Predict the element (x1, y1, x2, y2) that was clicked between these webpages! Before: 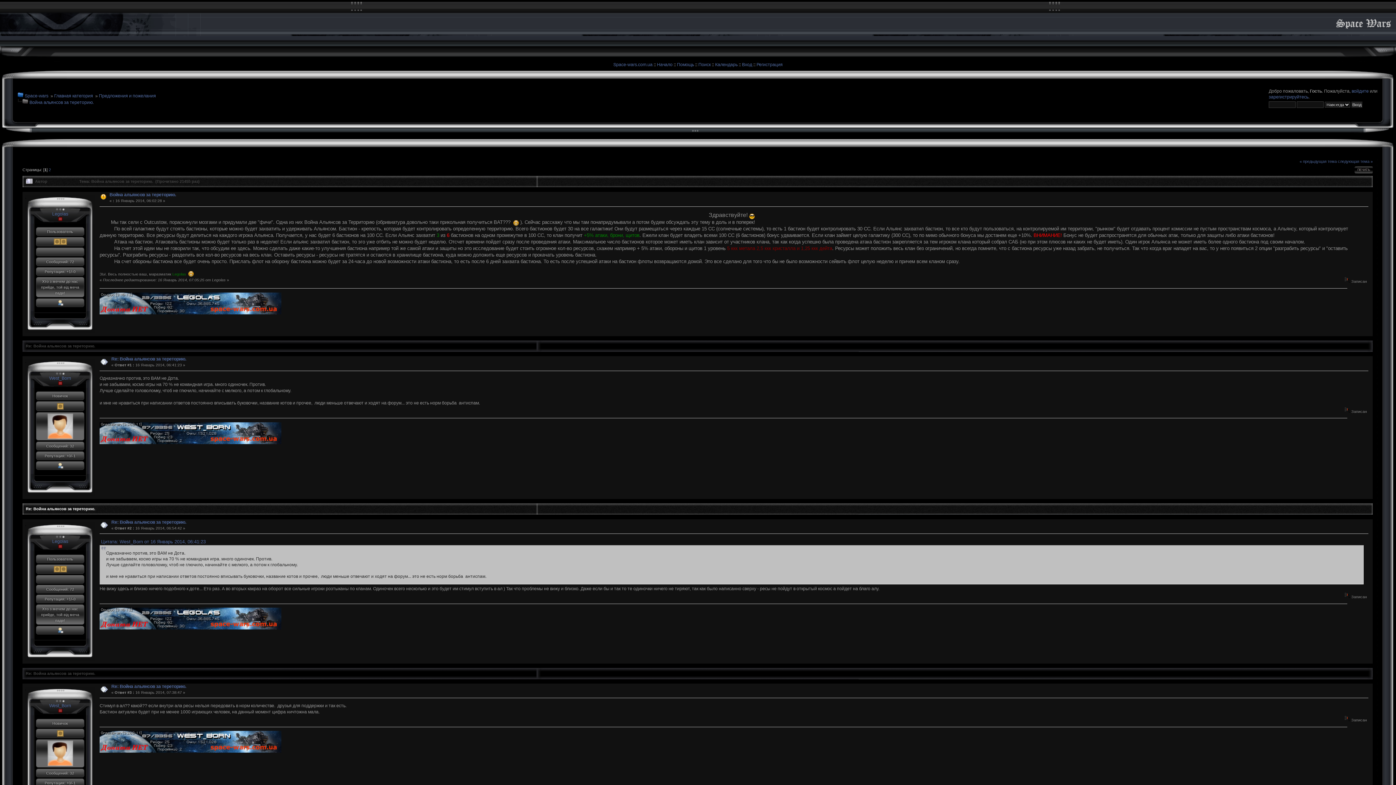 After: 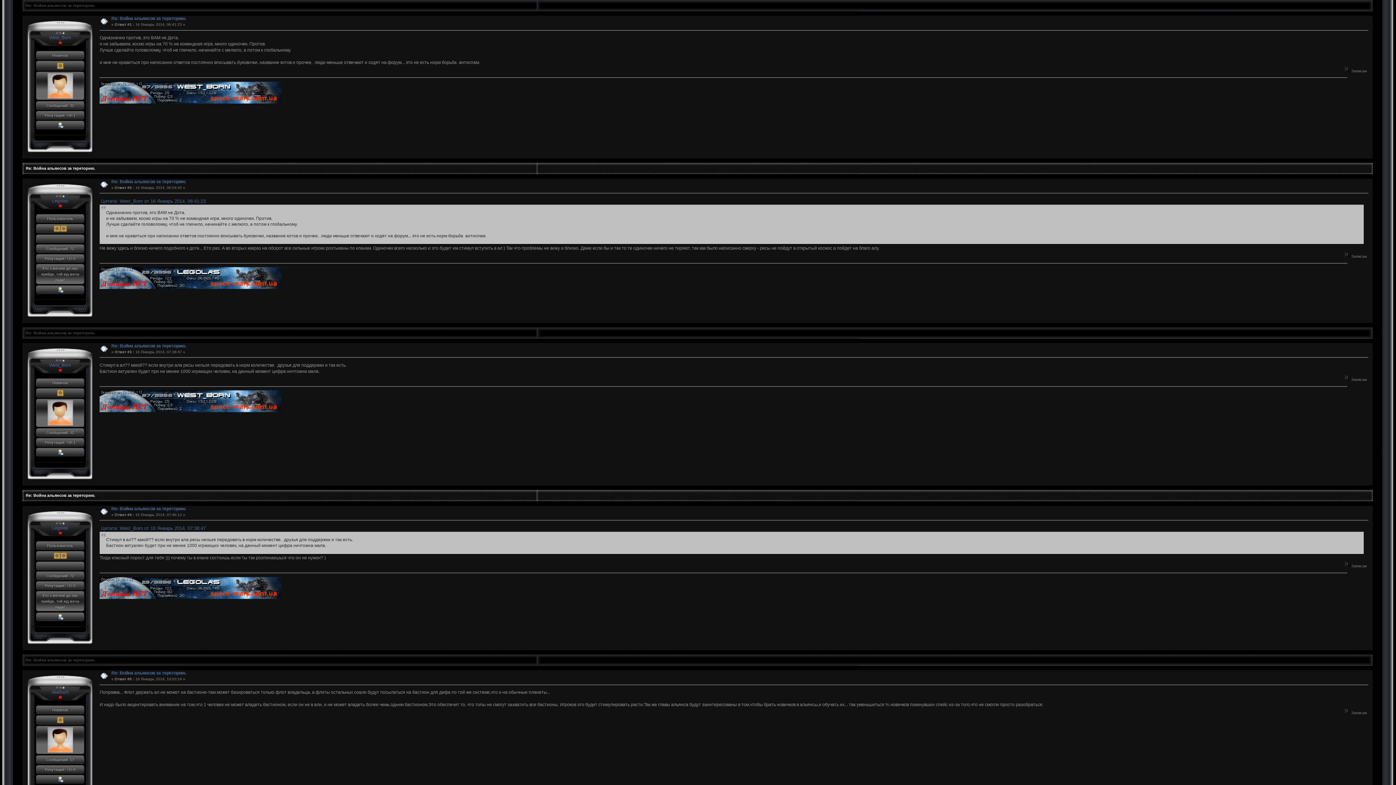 Action: bbox: (101, 539, 205, 544) label: Цитата: West_Born от 16 Январь 2014, 06:41:23